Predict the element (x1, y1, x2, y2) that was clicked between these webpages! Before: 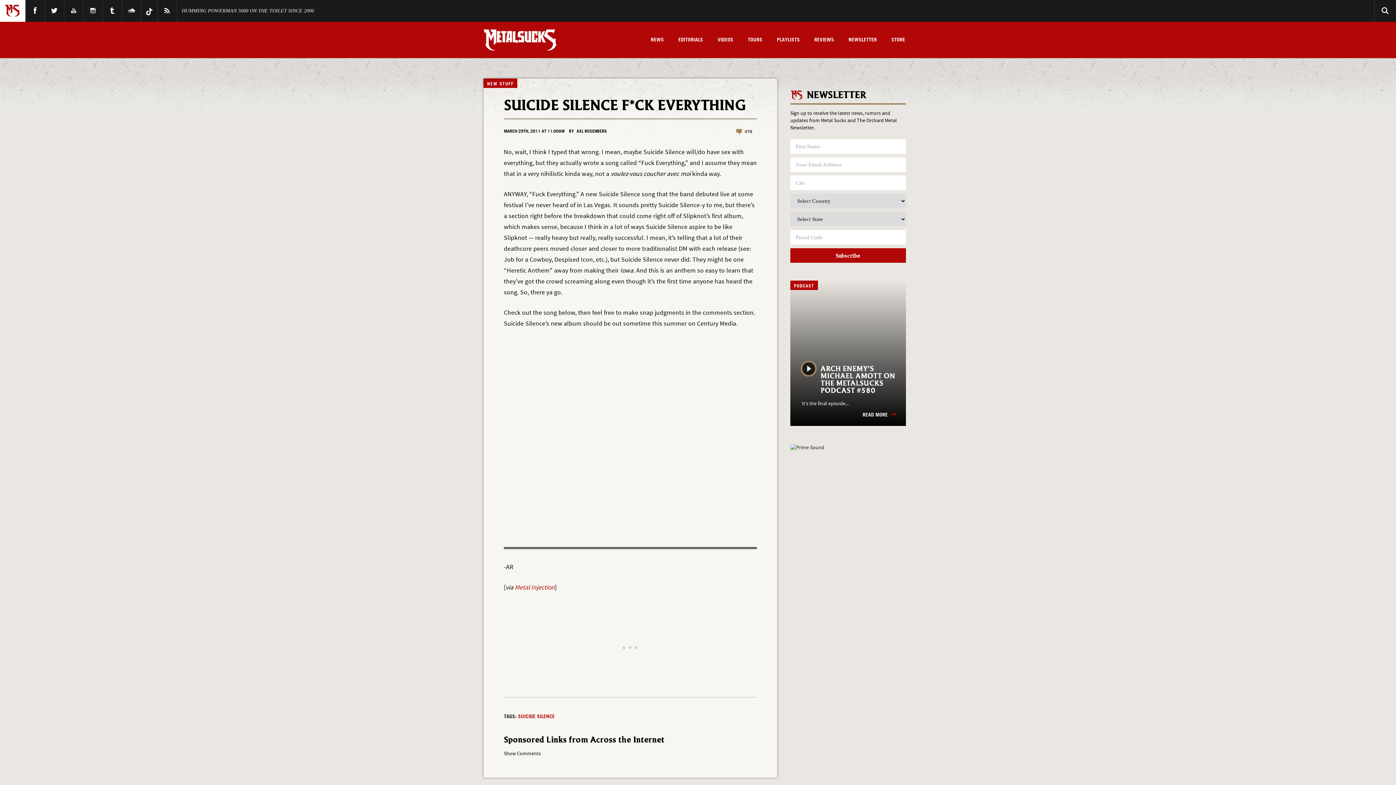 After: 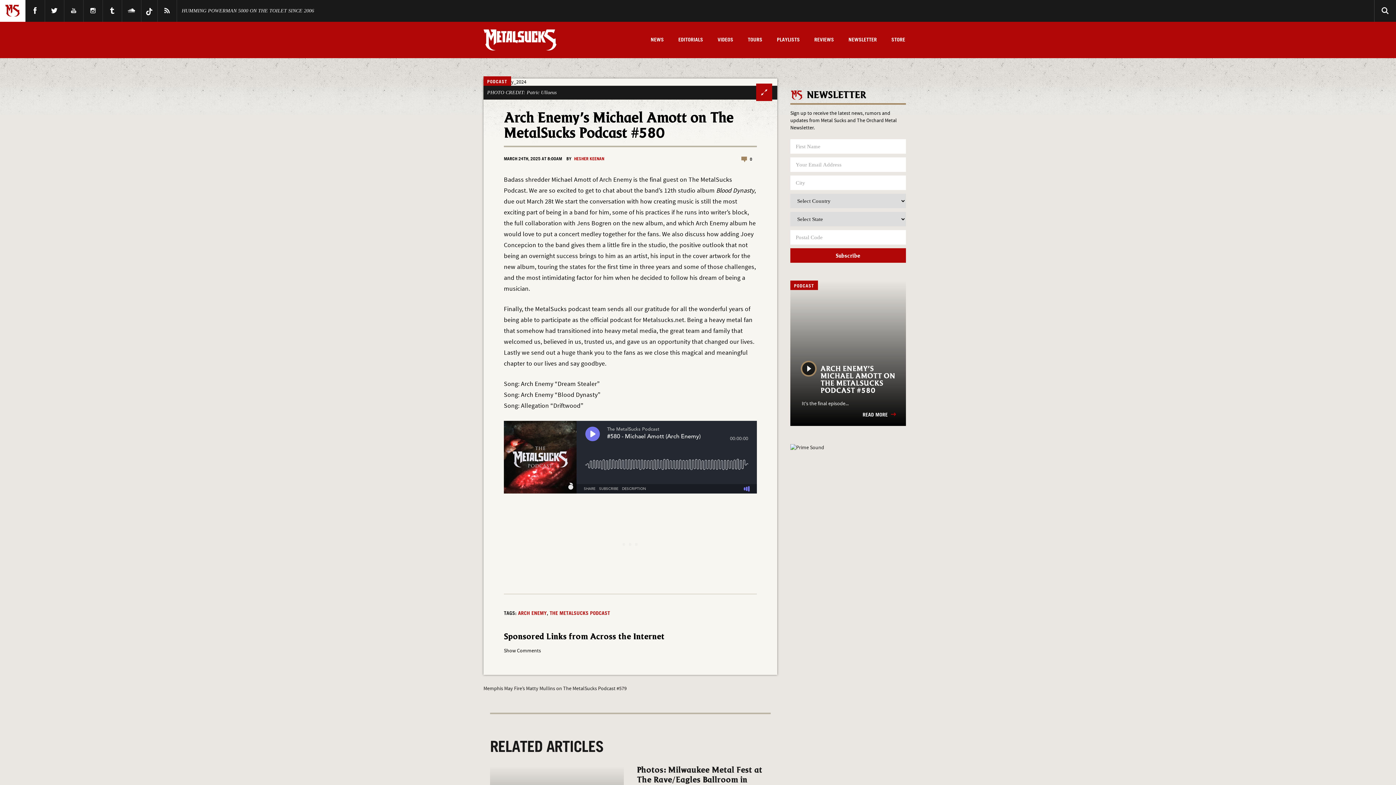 Action: label: ARCH ENEMY’S MICHAEL AMOTT ON THE METALSUCKS PODCAST #580 bbox: (800, 366, 896, 395)